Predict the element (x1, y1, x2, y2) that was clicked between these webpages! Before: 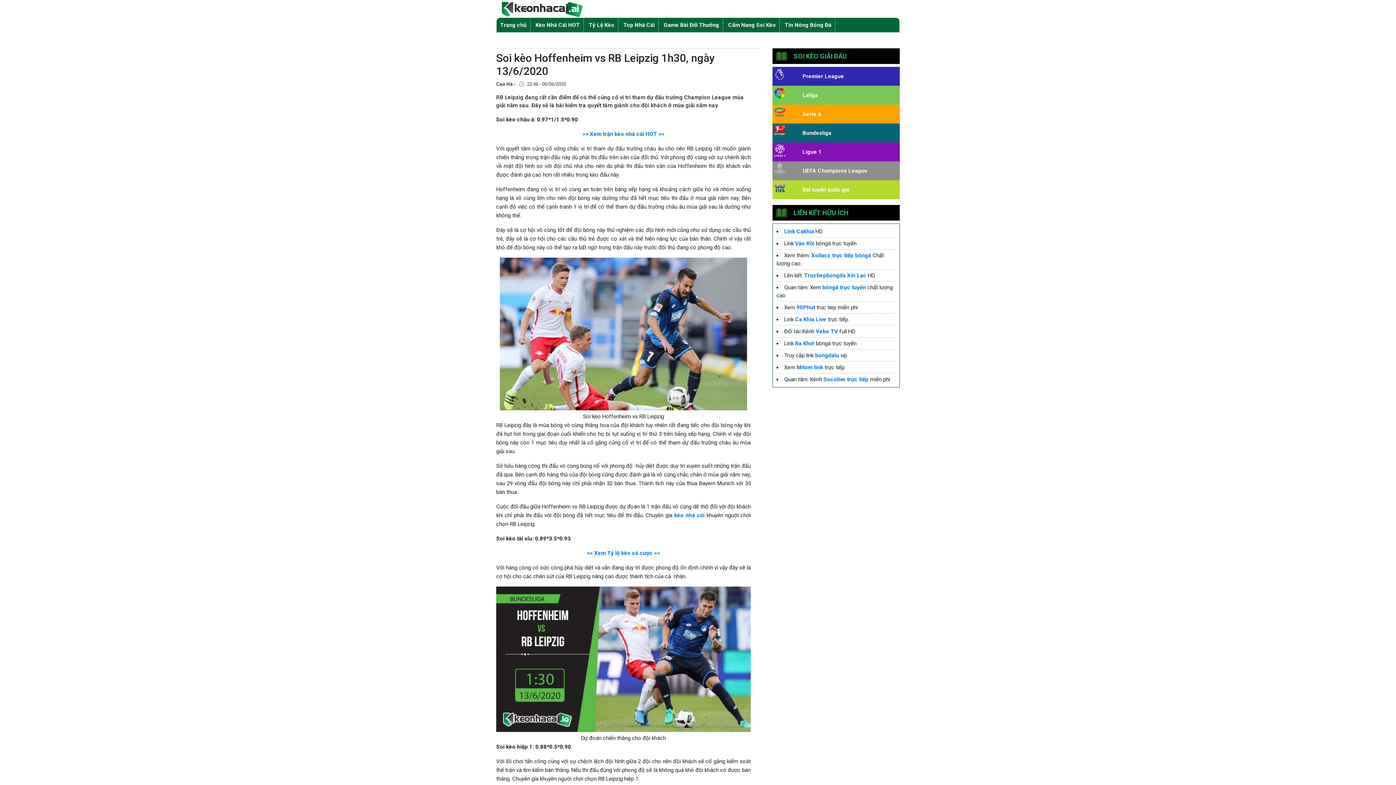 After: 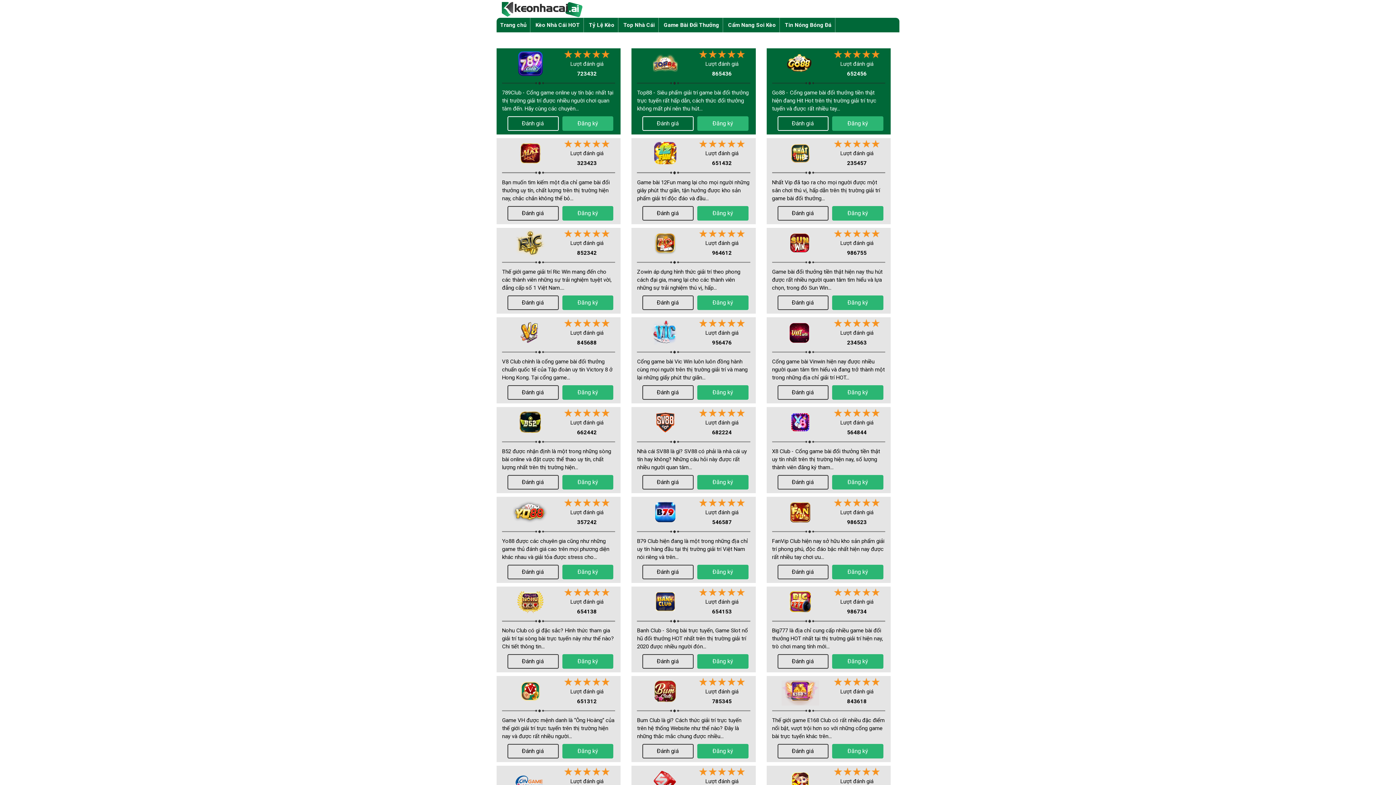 Action: bbox: (664, 17, 719, 32) label: Game Bài Đổi Thưởng